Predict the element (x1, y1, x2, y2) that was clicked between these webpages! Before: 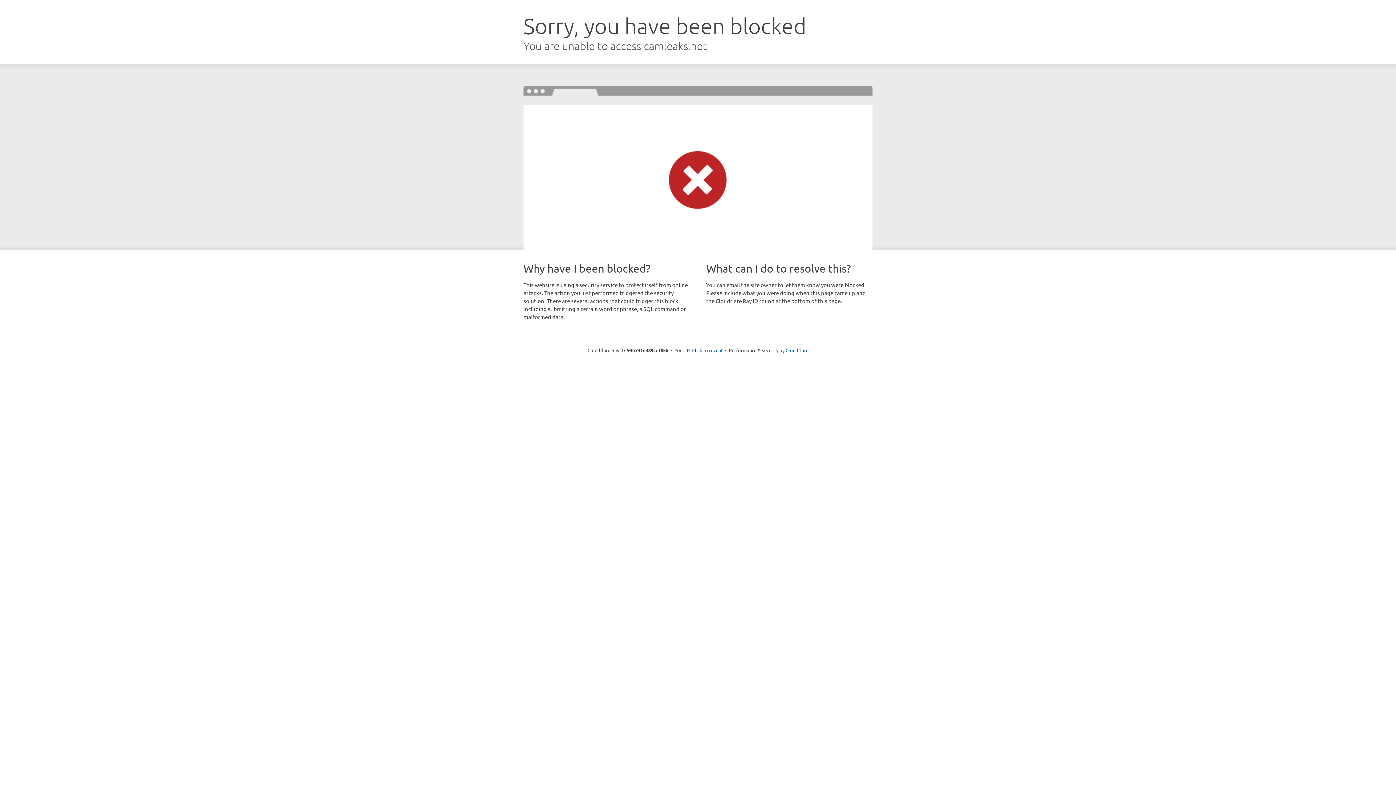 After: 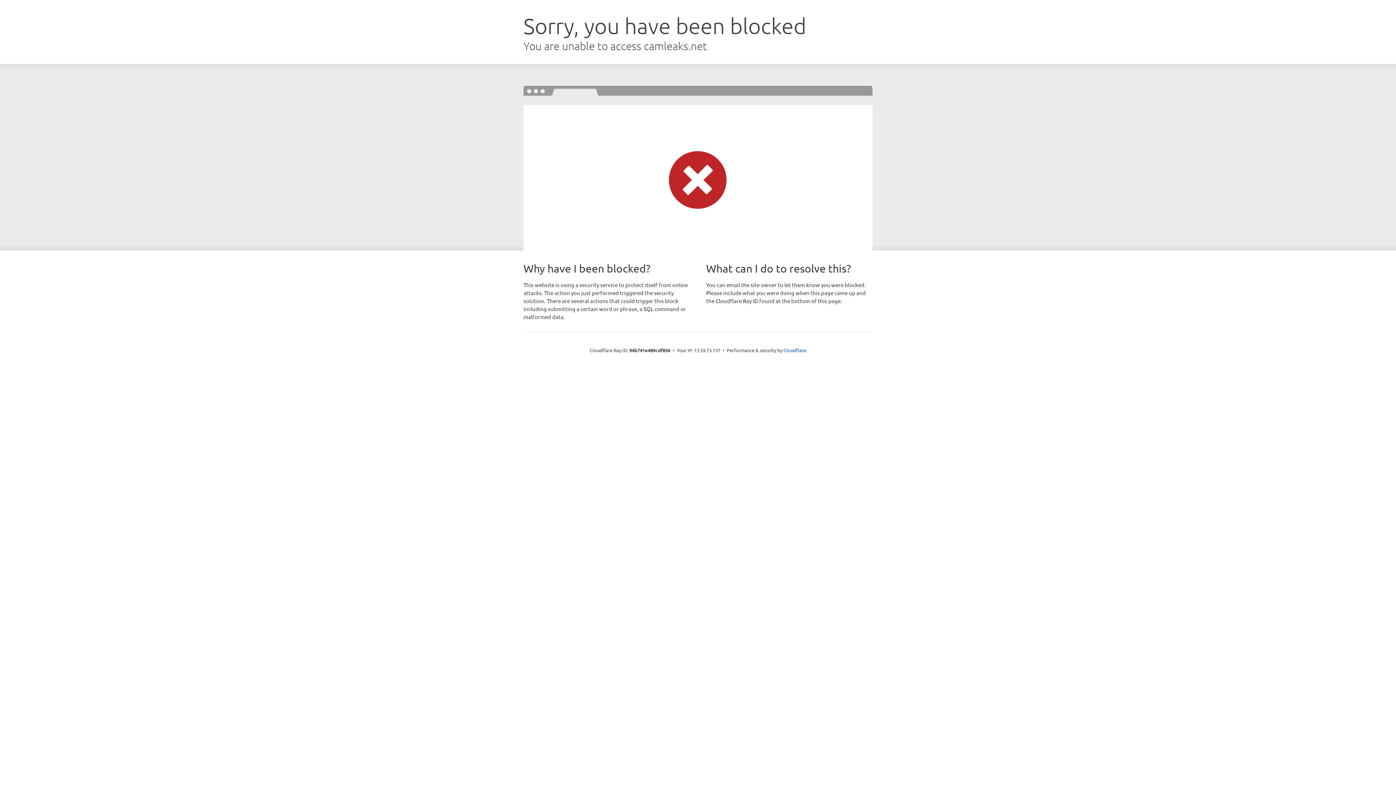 Action: label: Click to reveal bbox: (692, 346, 722, 353)